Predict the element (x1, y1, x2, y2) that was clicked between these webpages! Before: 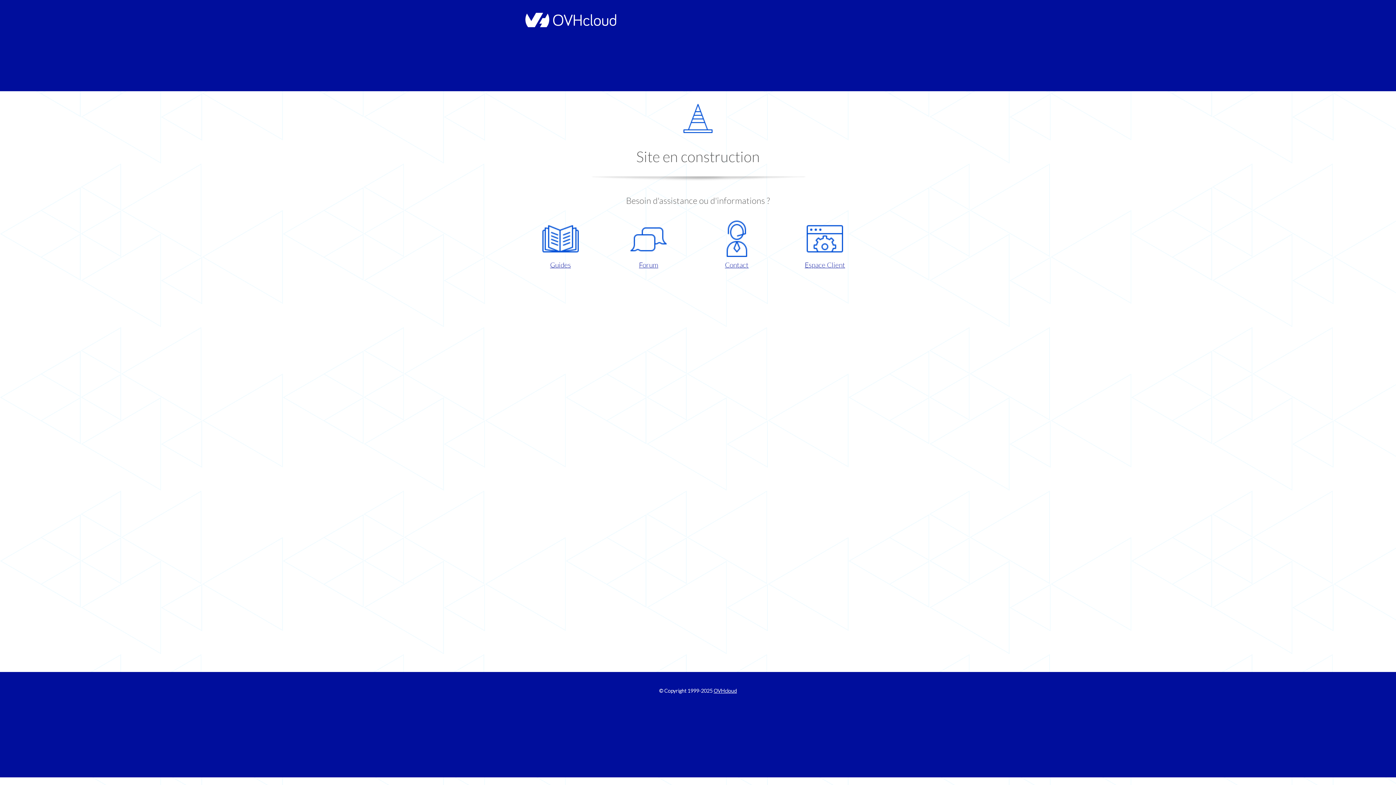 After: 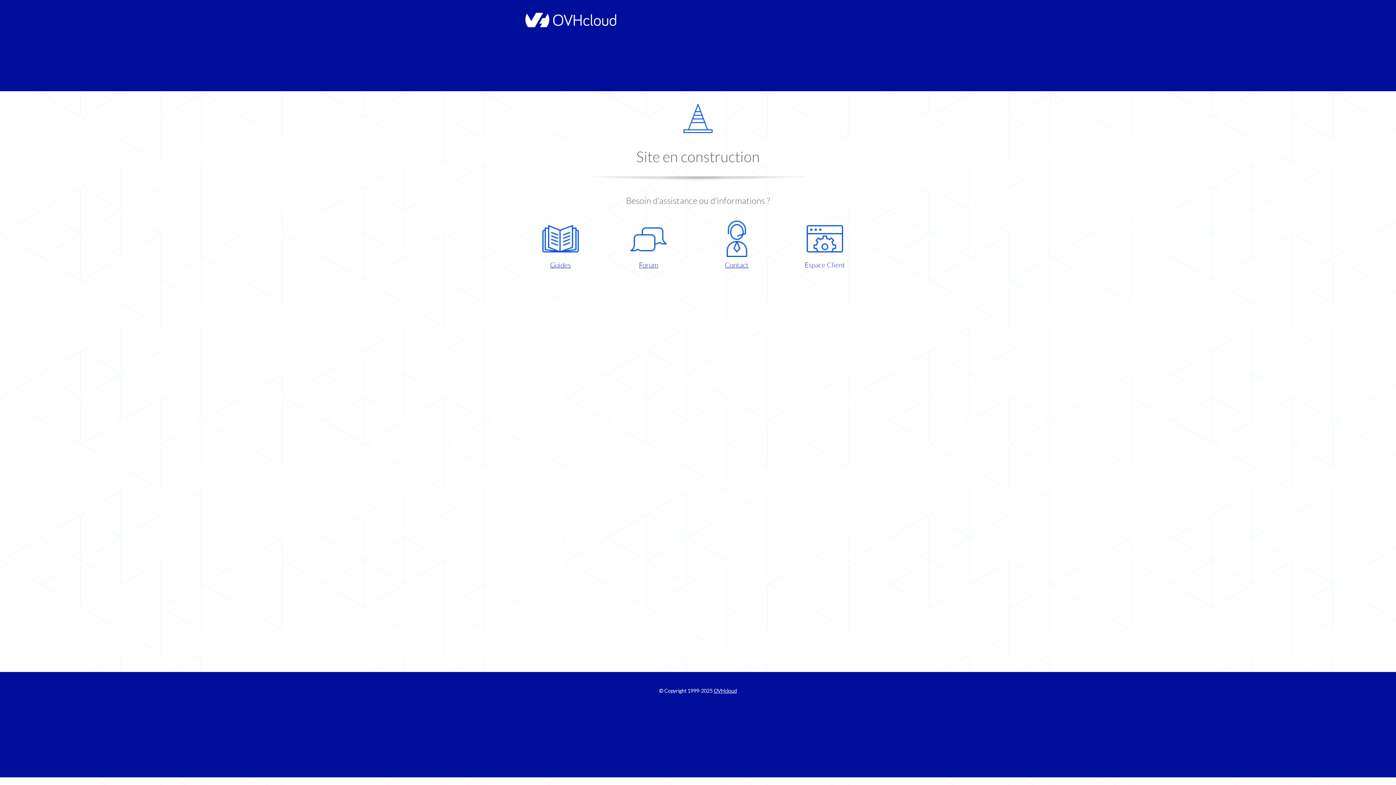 Action: label: Espace Client bbox: (786, 220, 863, 270)